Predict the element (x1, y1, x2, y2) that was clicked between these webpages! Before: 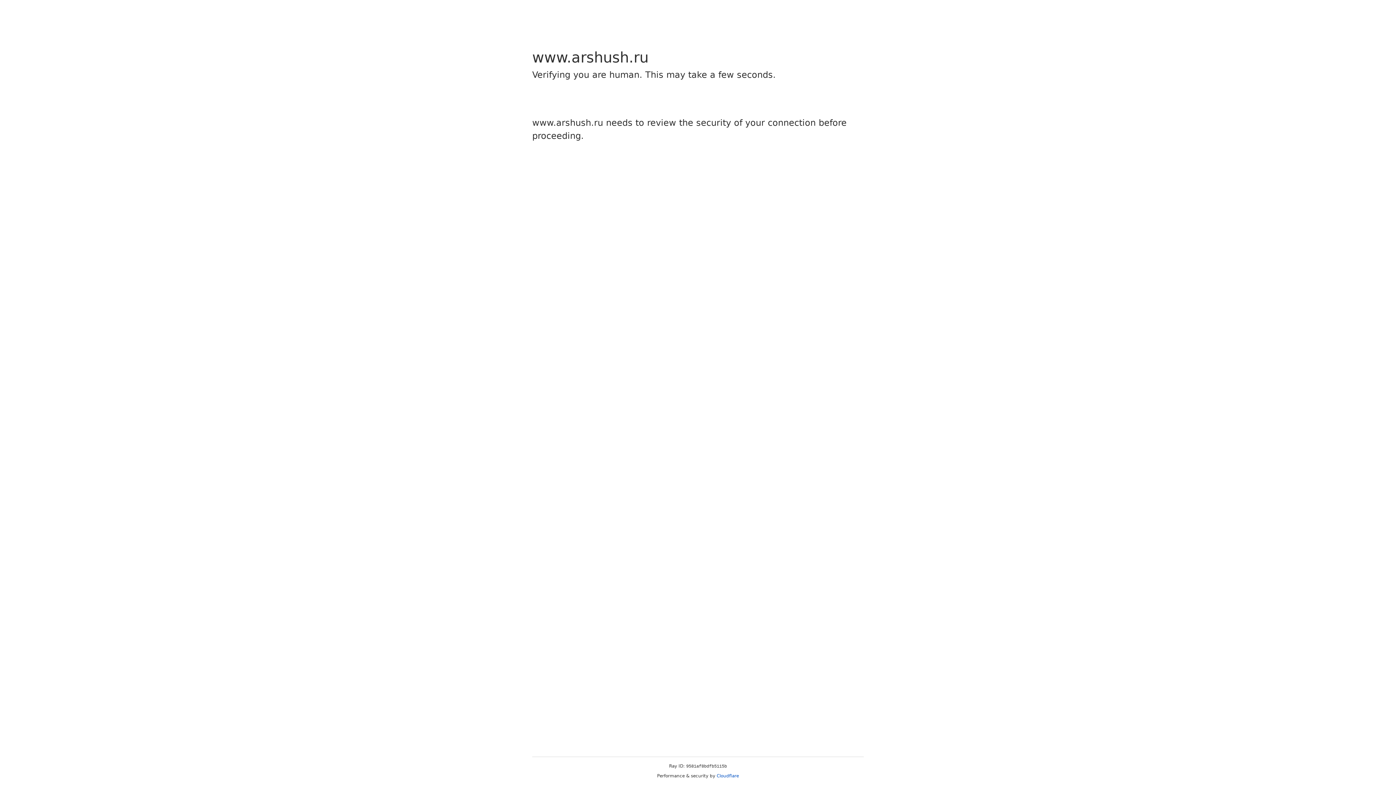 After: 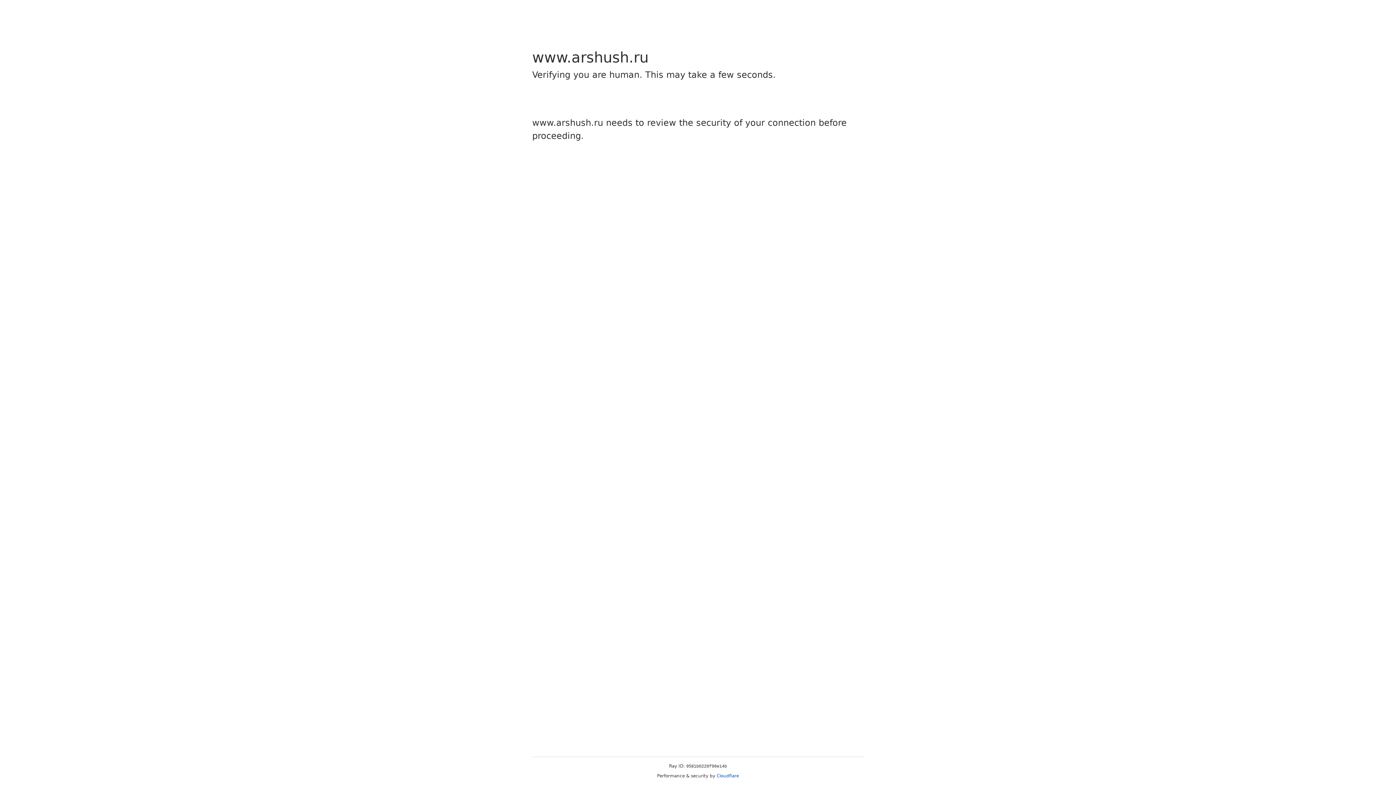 Action: label: Cloudflare bbox: (716, 773, 739, 778)